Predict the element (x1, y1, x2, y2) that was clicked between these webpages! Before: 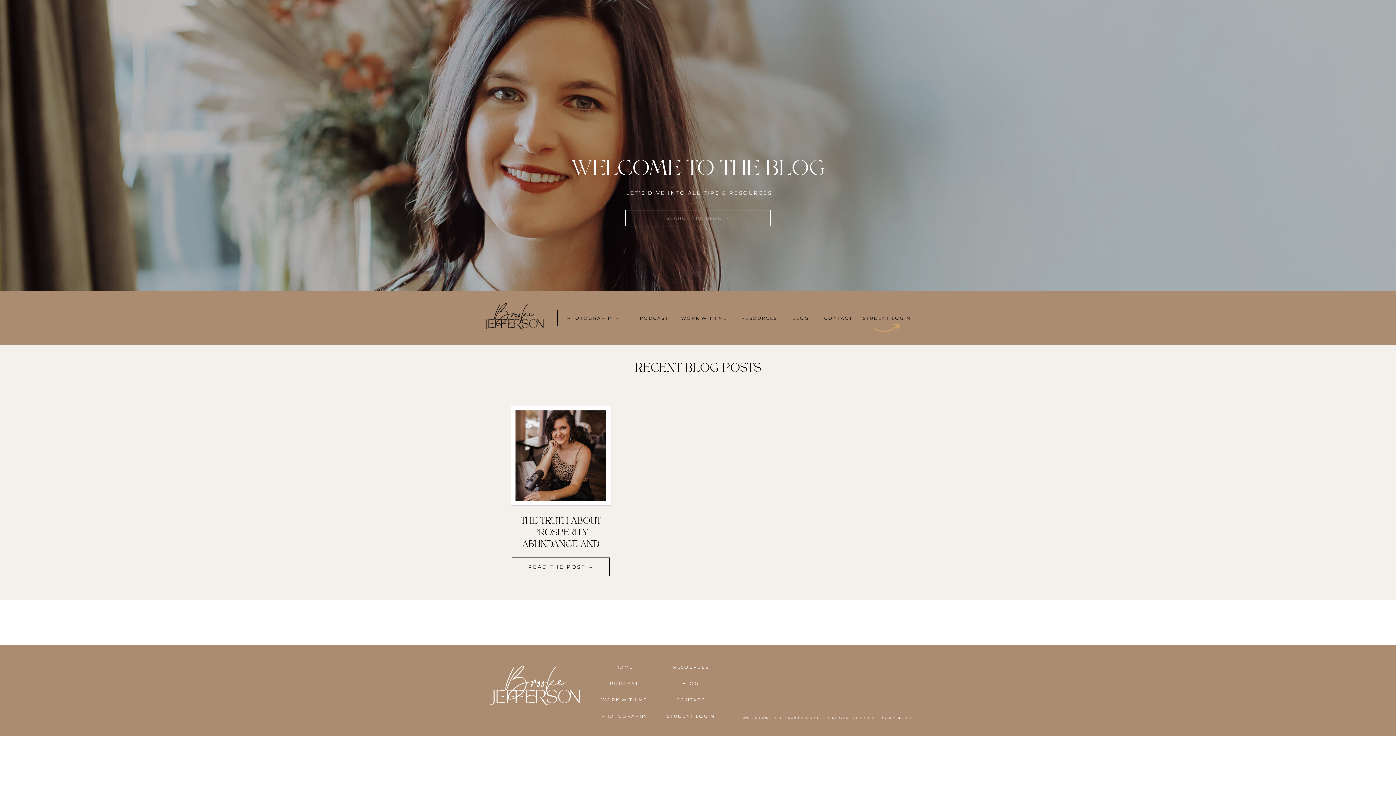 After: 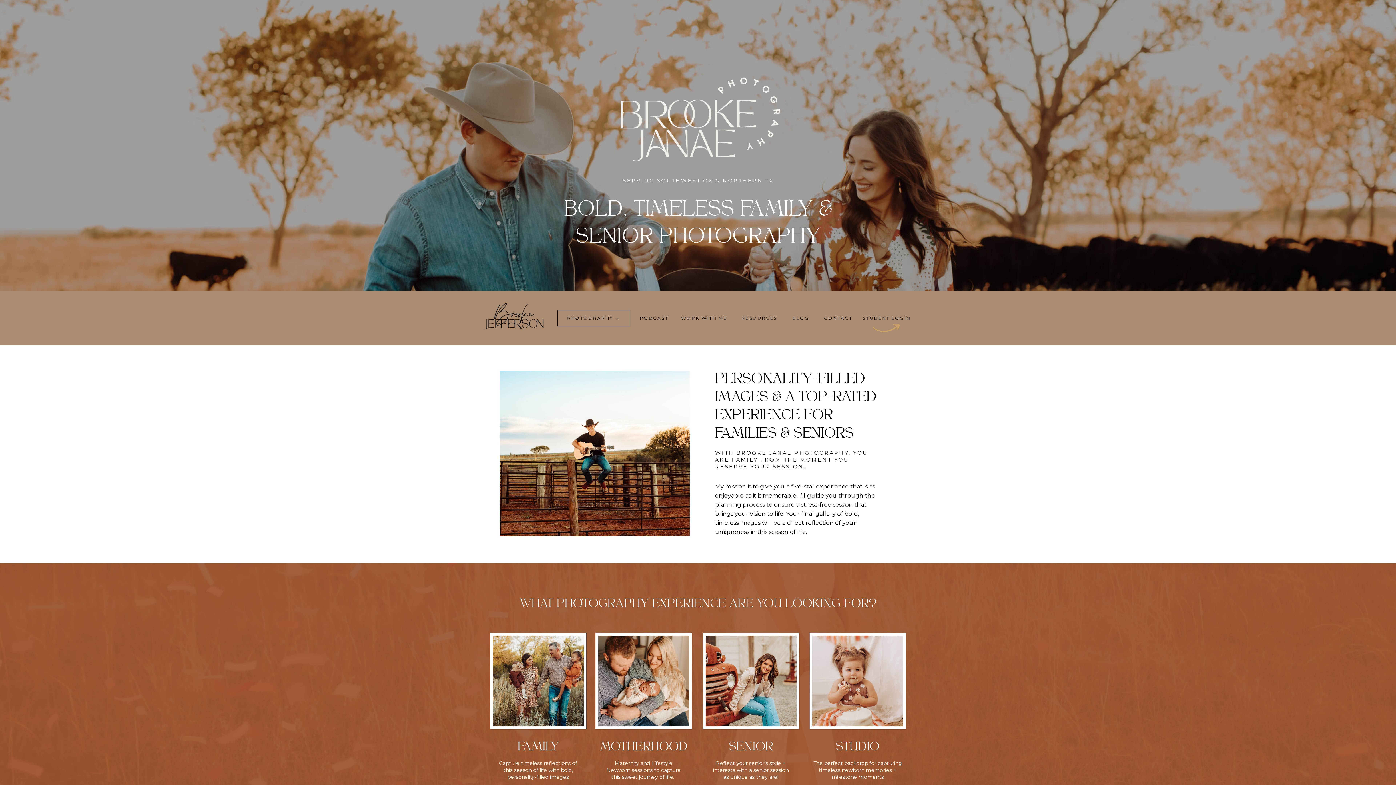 Action: label: PHOTOGRAPHY bbox: (592, 712, 656, 720)